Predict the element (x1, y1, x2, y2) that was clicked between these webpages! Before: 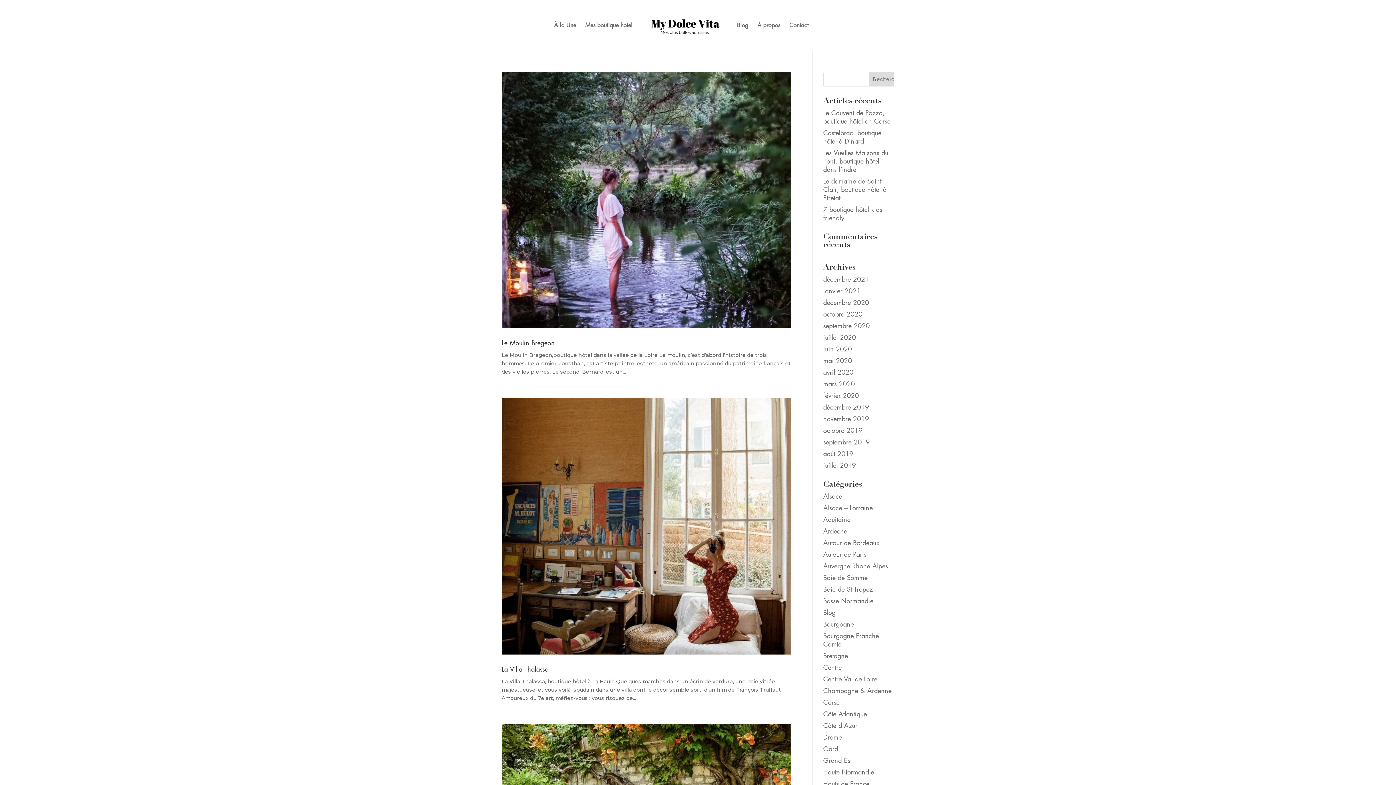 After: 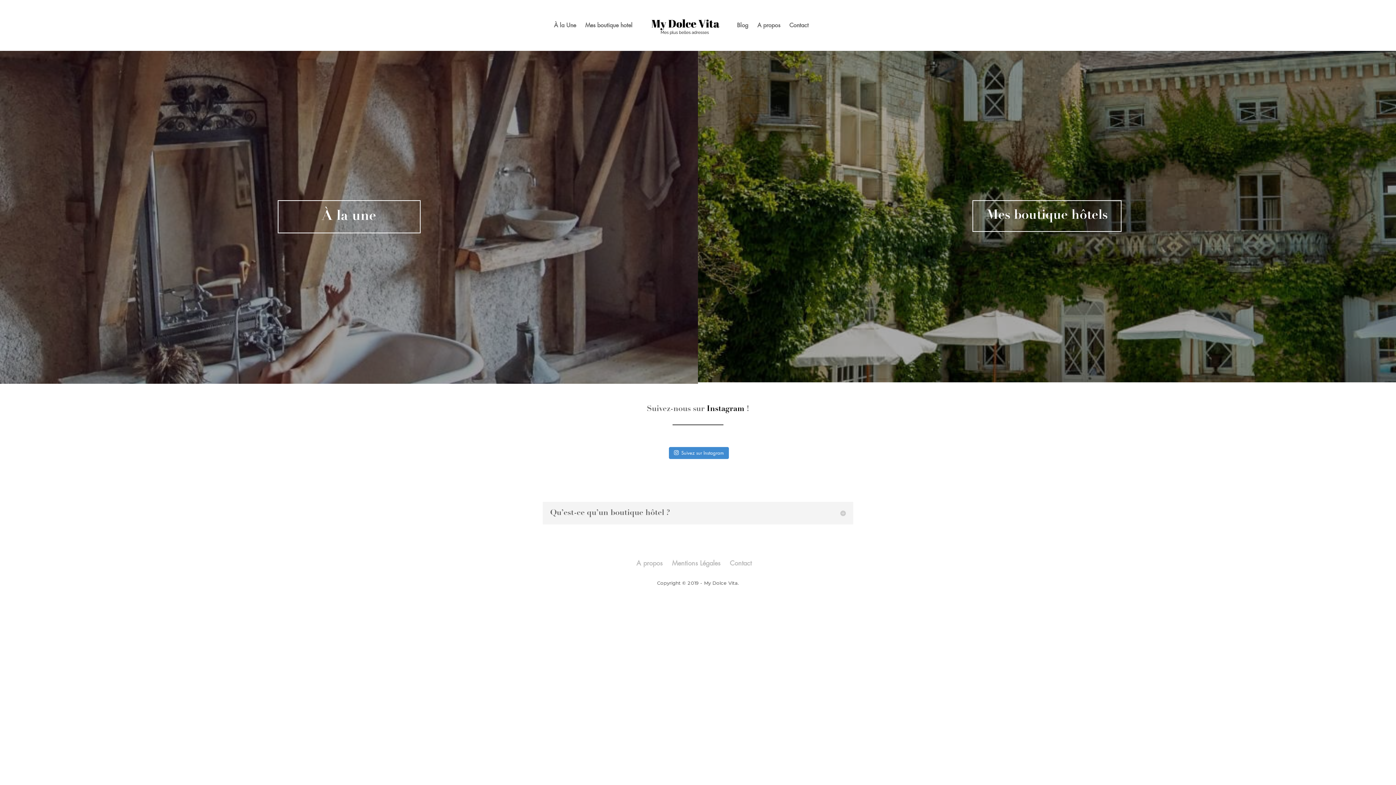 Action: bbox: (823, 404, 869, 410) label: décembre 2019